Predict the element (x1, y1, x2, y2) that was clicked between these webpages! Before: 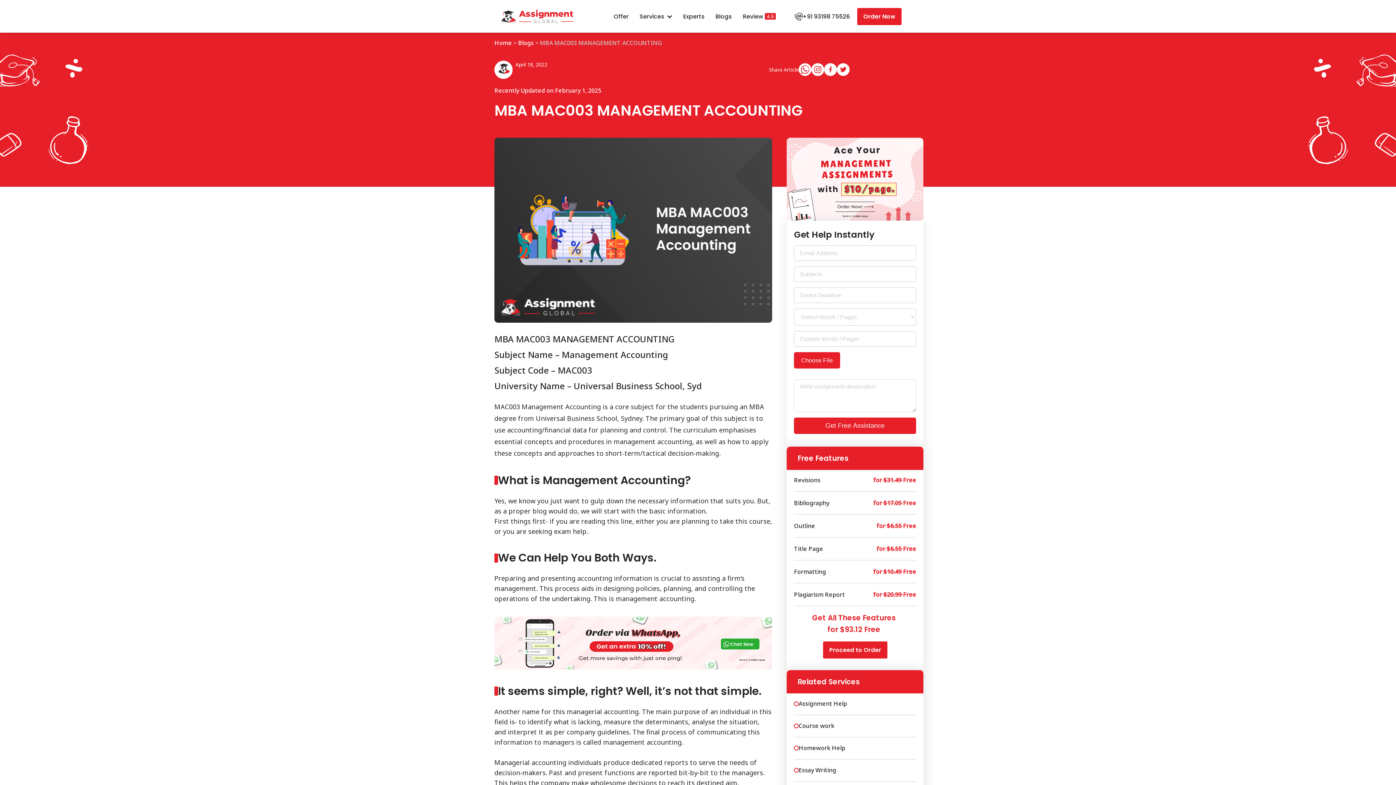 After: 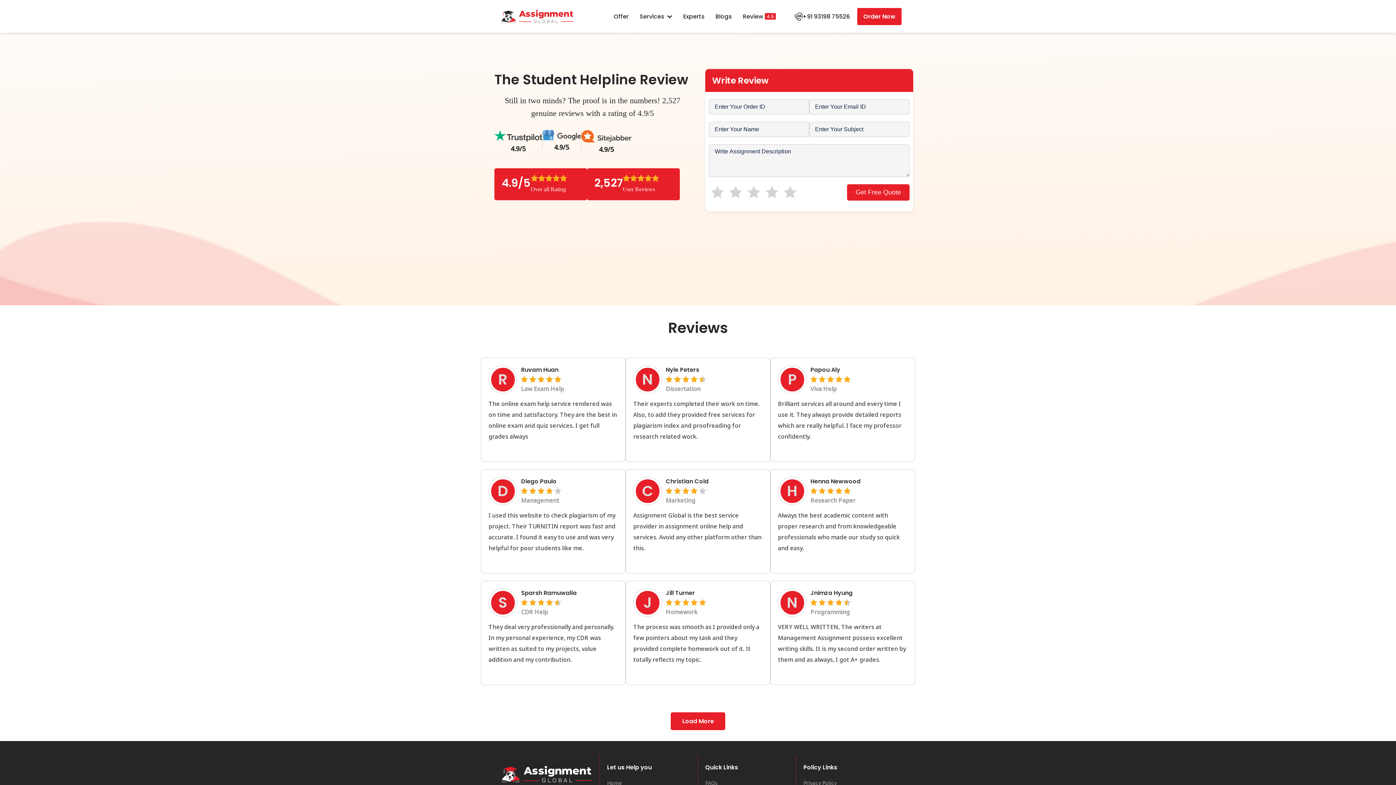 Action: label: Review bbox: (739, 11, 767, 20)